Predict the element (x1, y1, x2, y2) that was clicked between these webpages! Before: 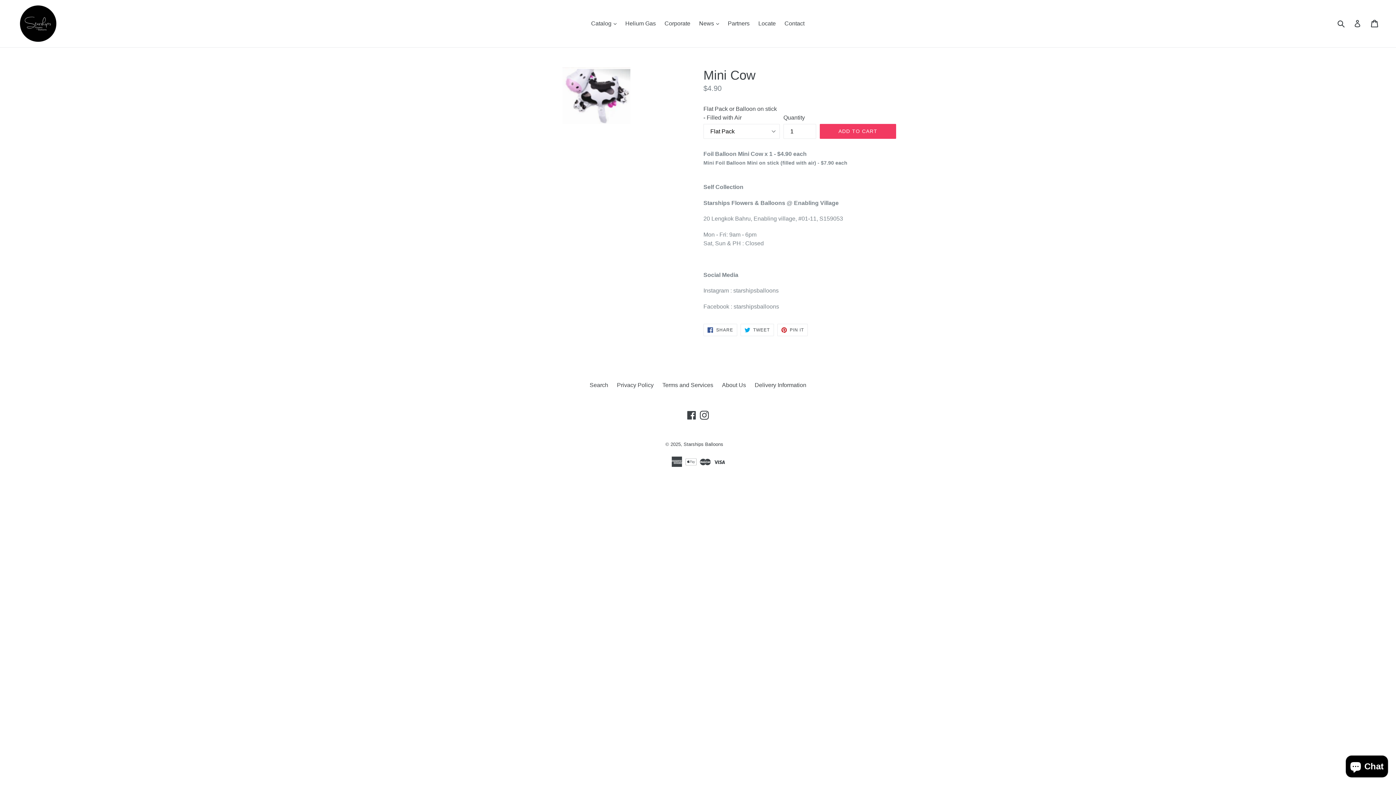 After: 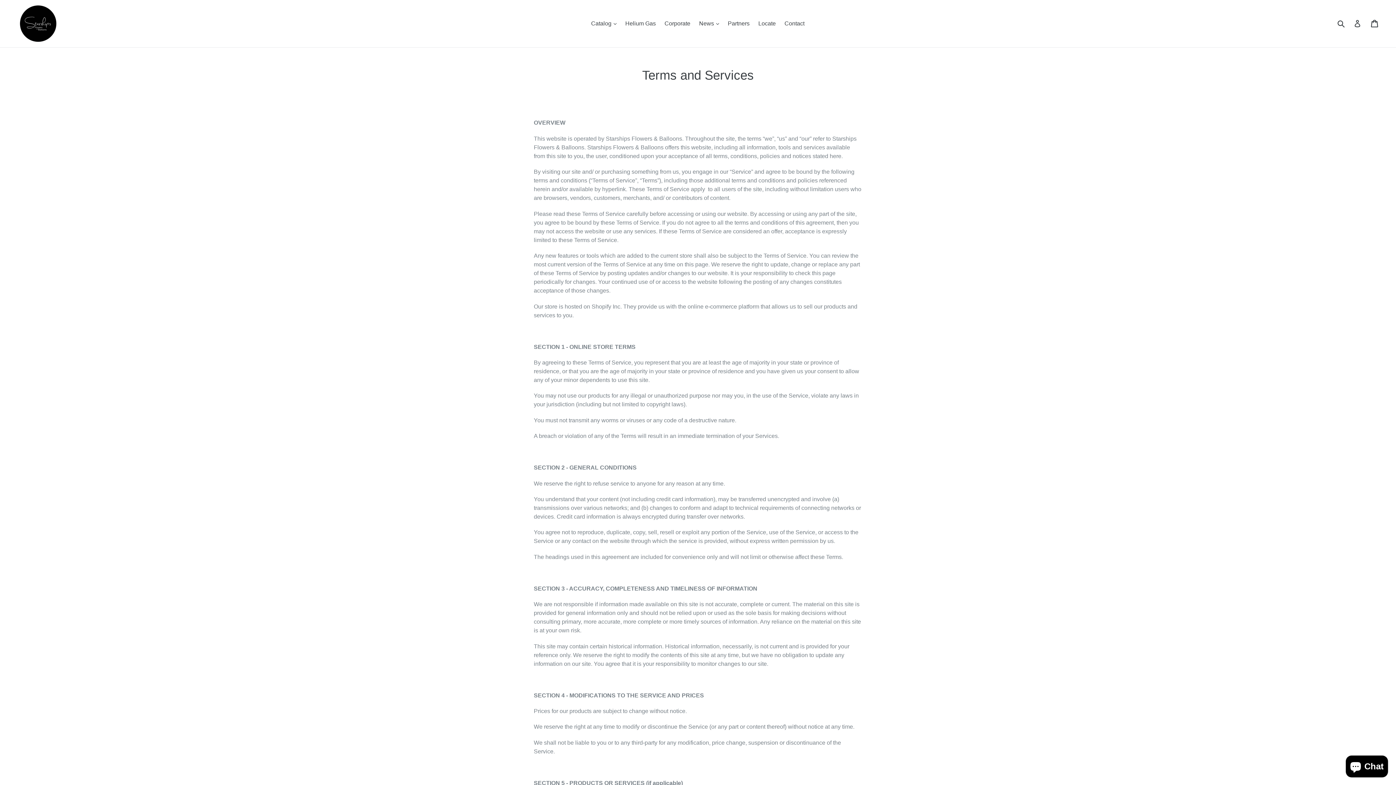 Action: label: Terms and Services bbox: (662, 382, 713, 388)